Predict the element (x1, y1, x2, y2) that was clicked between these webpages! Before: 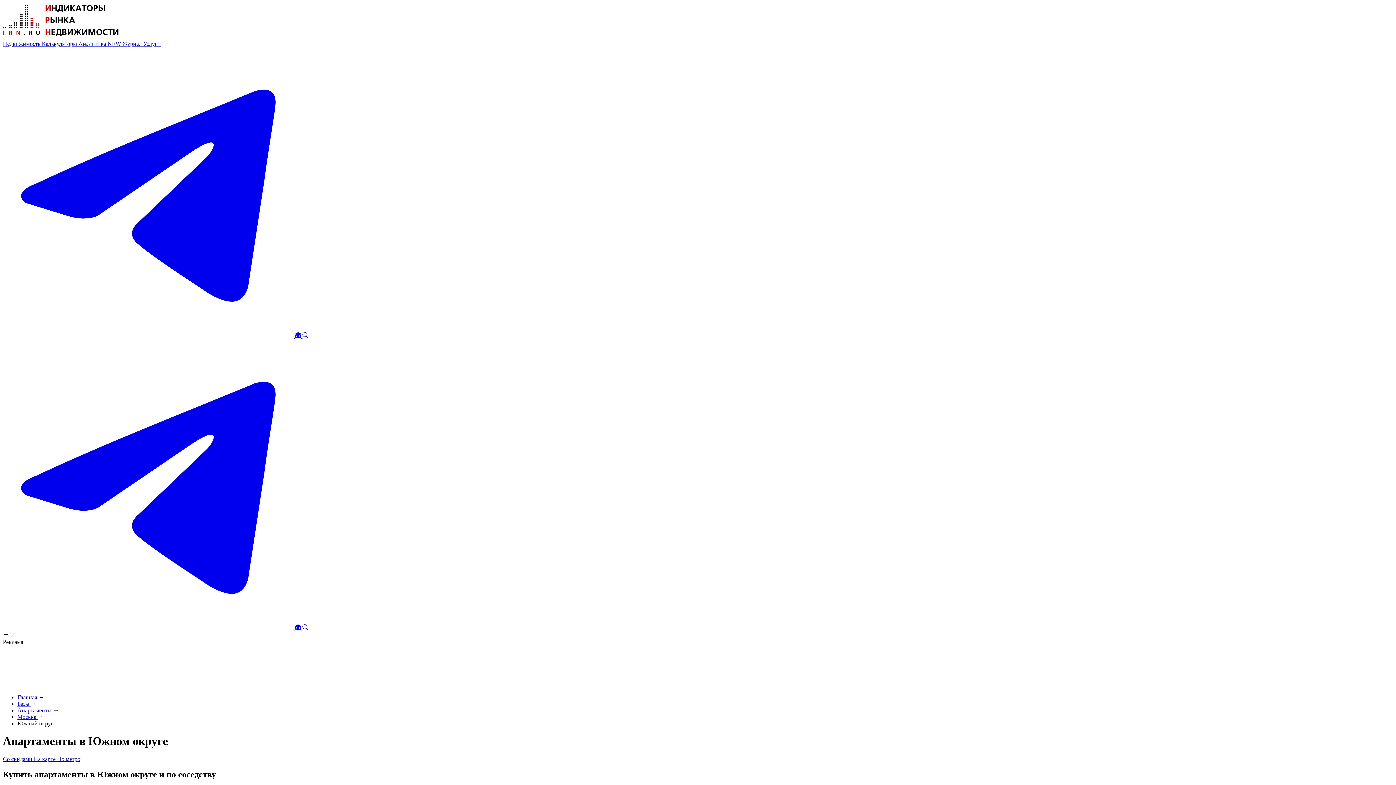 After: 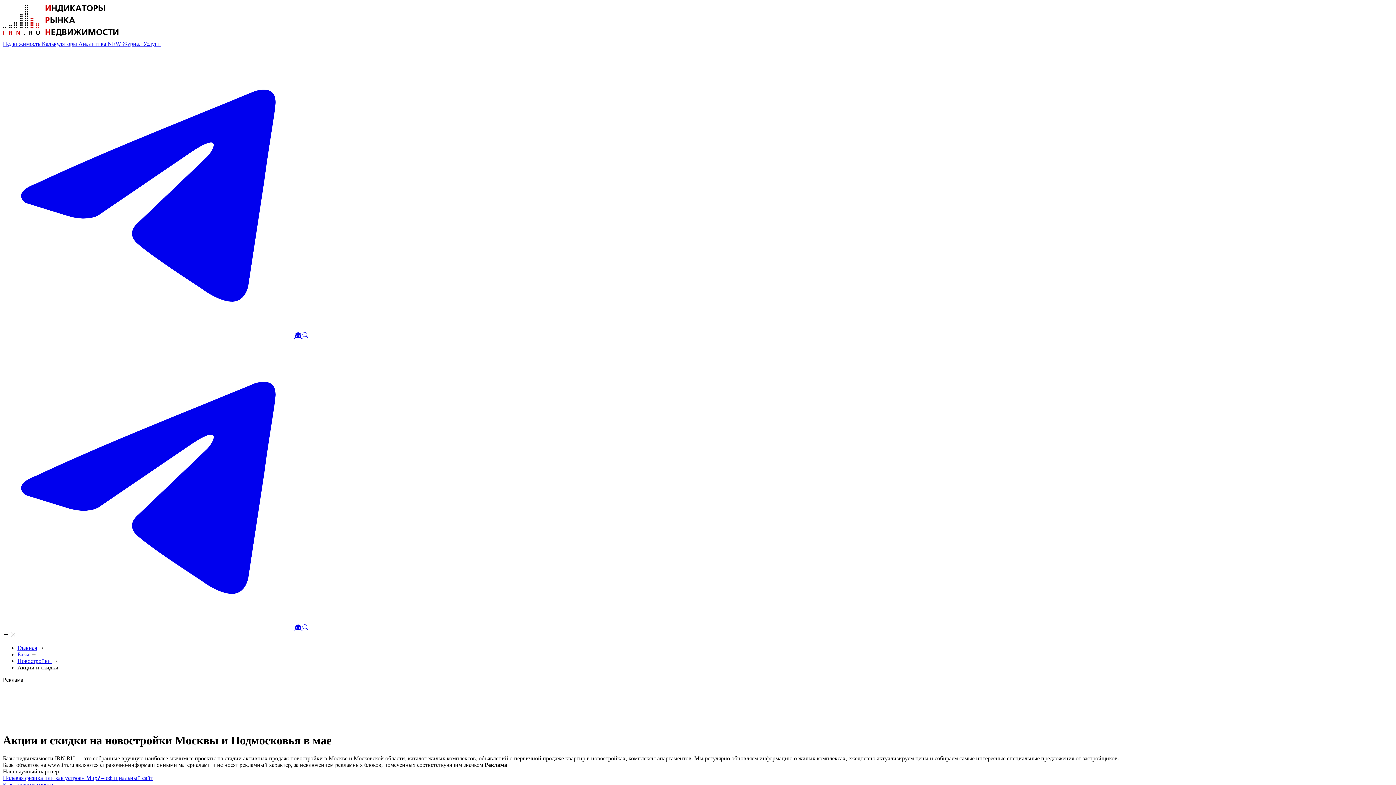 Action: bbox: (2, 756, 33, 762) label: Со скидами 